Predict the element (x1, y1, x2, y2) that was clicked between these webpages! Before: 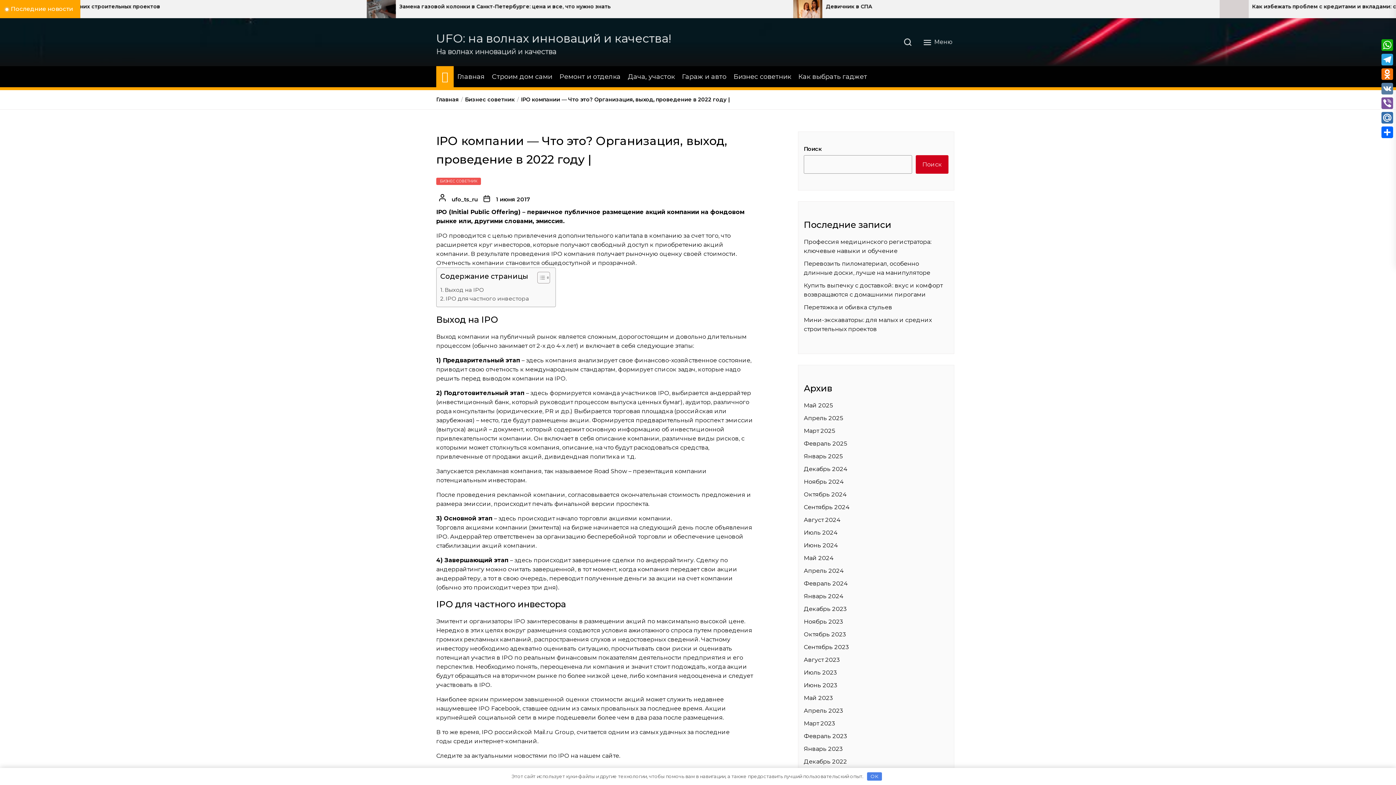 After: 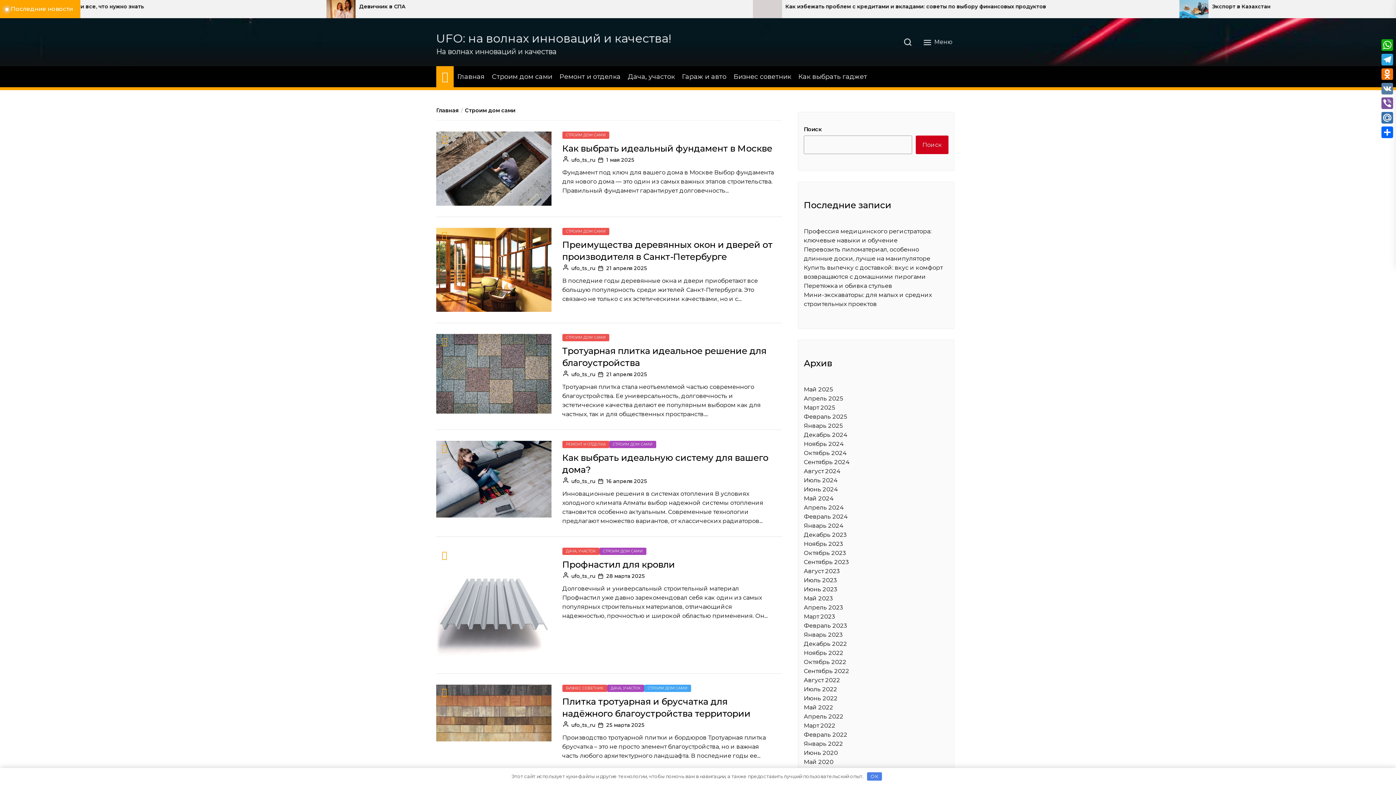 Action: label: Строим дом сами bbox: (492, 71, 552, 81)